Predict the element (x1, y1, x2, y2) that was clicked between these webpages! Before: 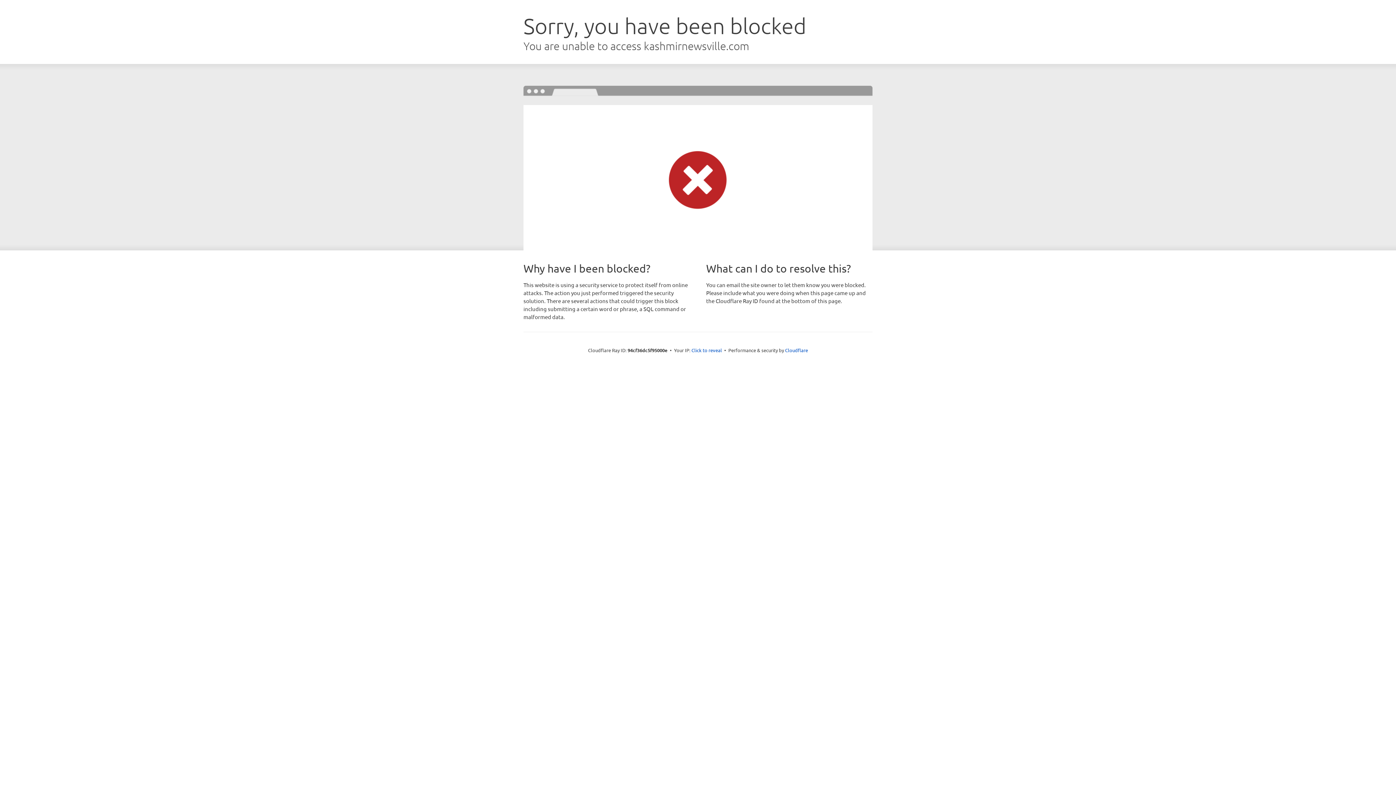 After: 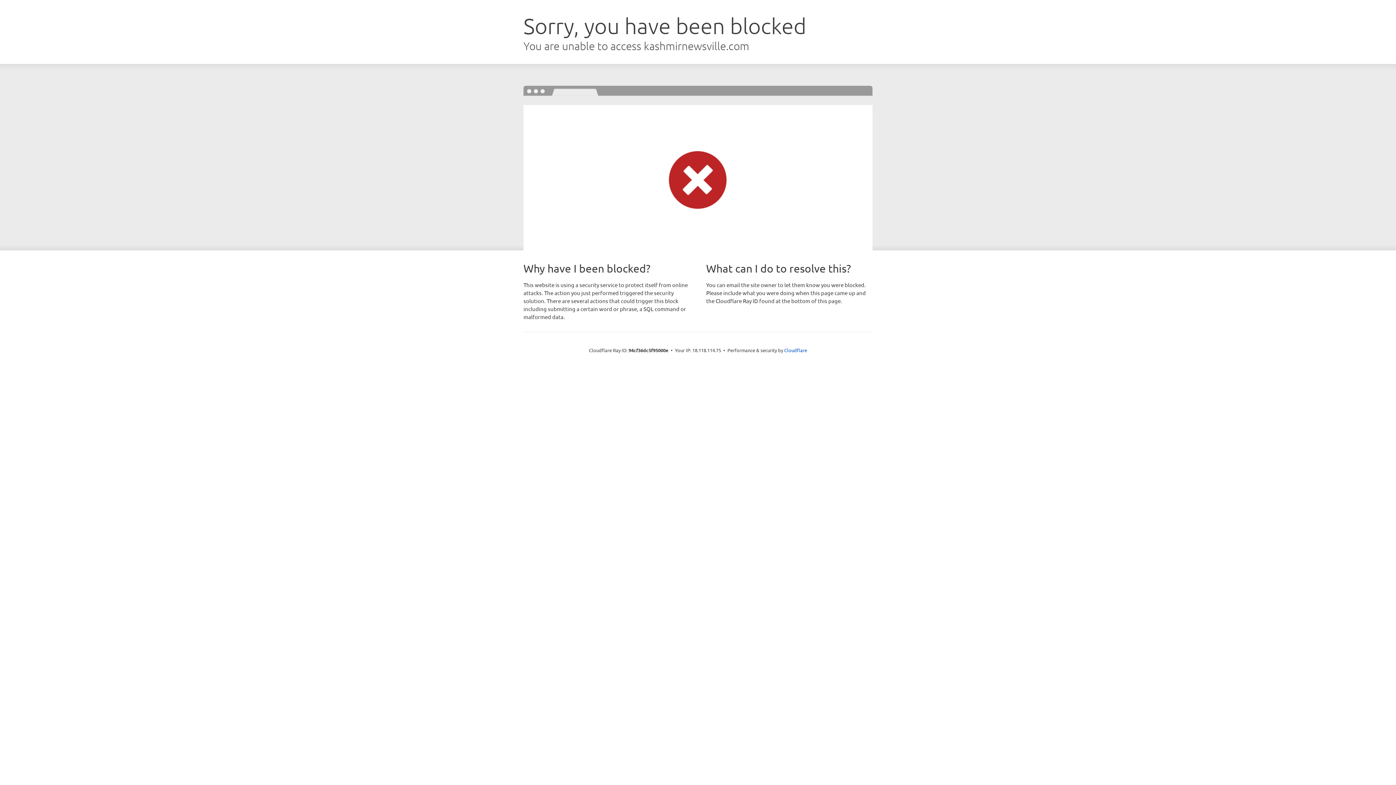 Action: label: Click to reveal bbox: (691, 346, 722, 353)